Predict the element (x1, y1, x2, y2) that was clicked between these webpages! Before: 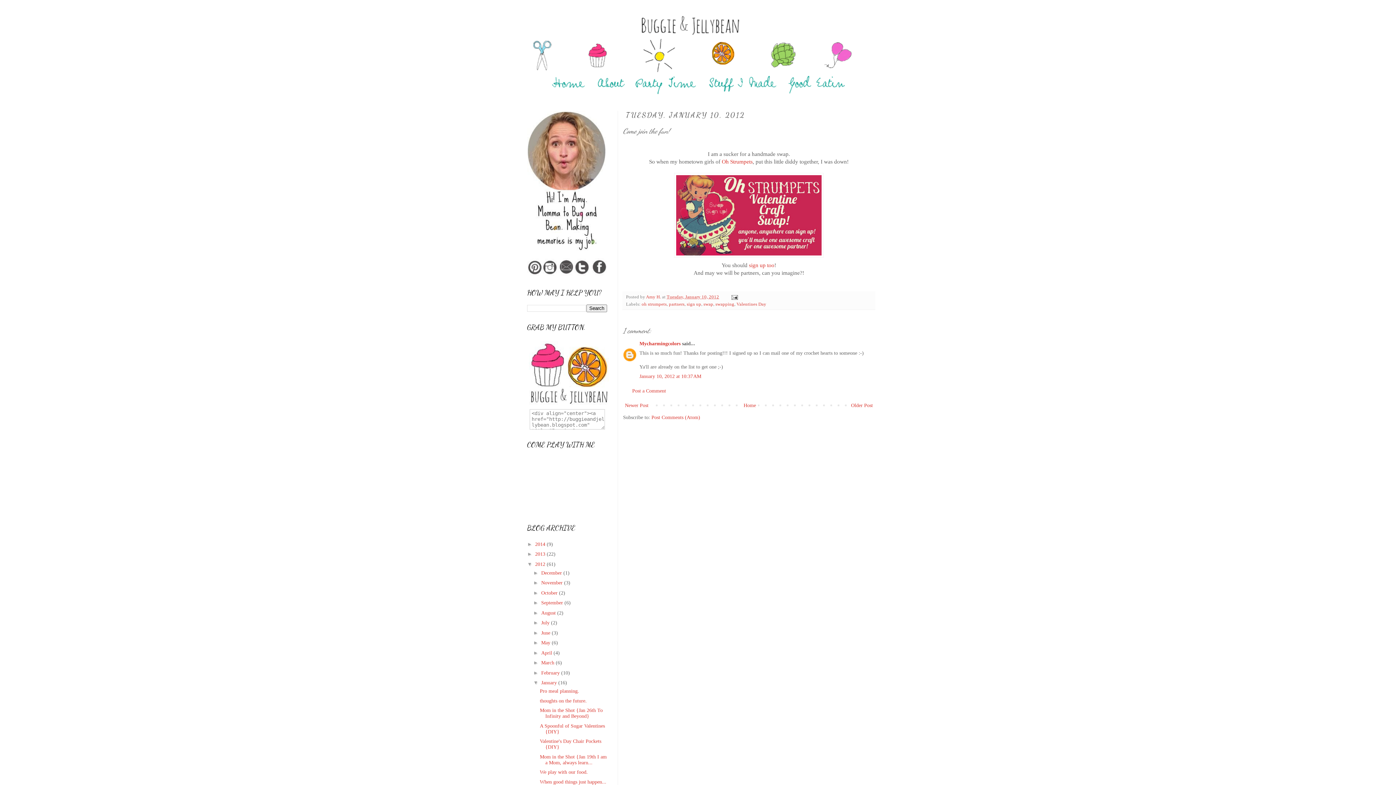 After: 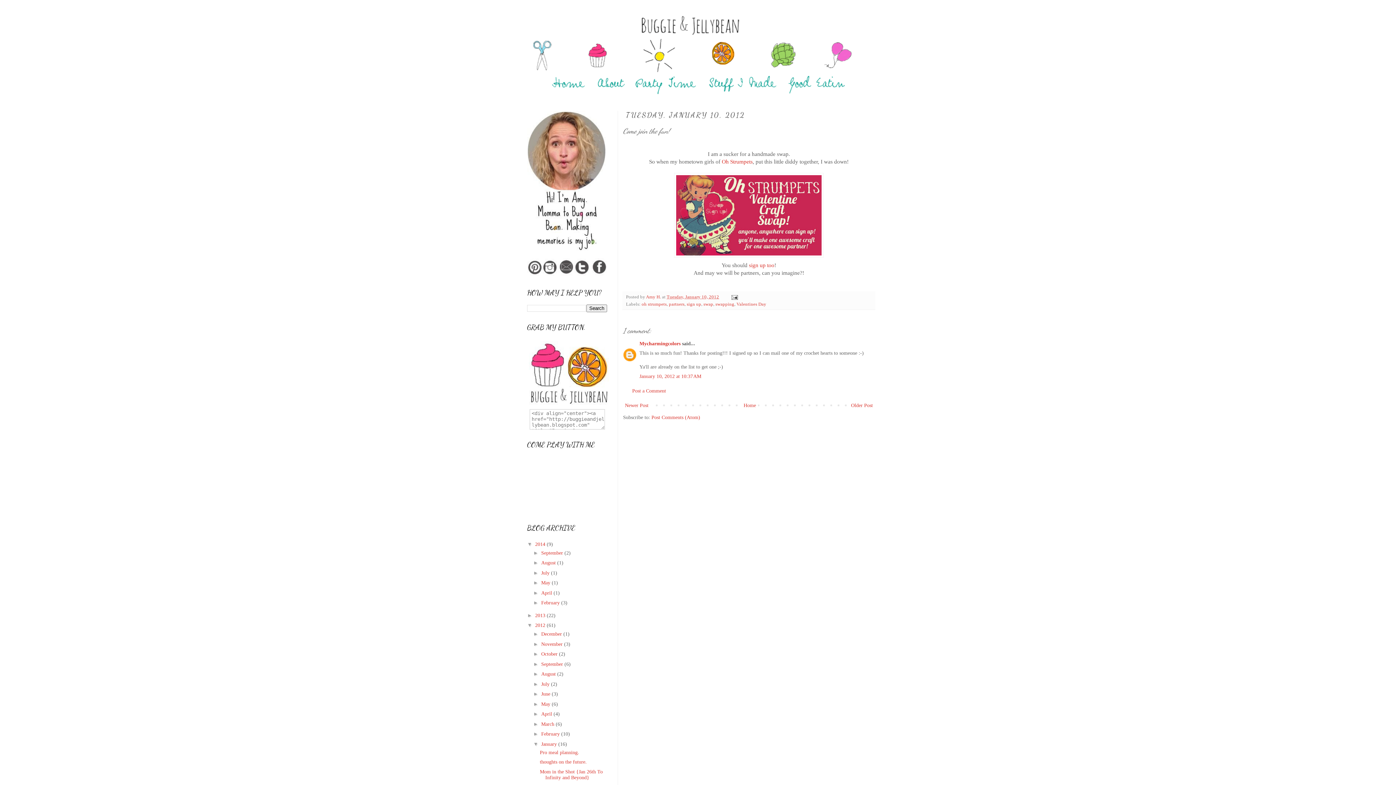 Action: bbox: (527, 541, 535, 547) label: ►  